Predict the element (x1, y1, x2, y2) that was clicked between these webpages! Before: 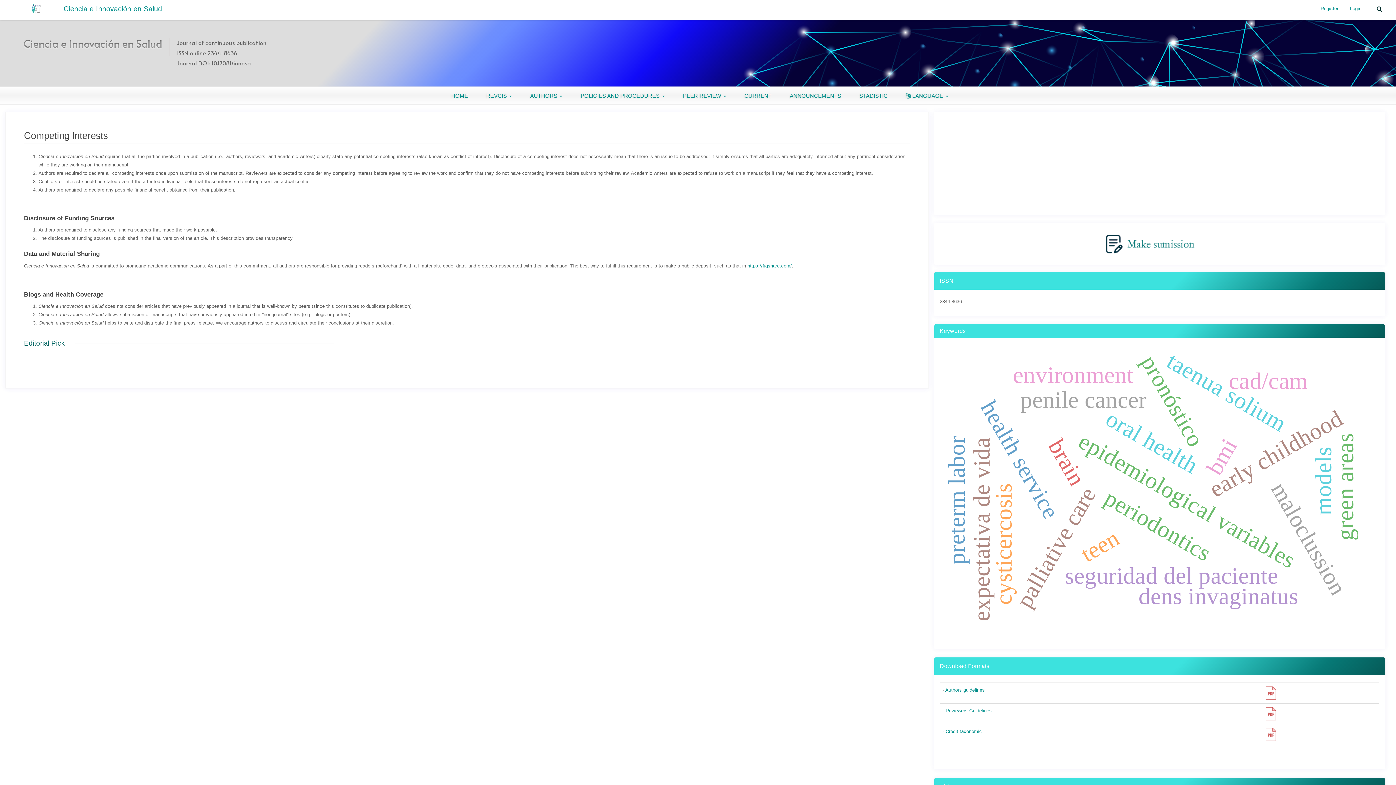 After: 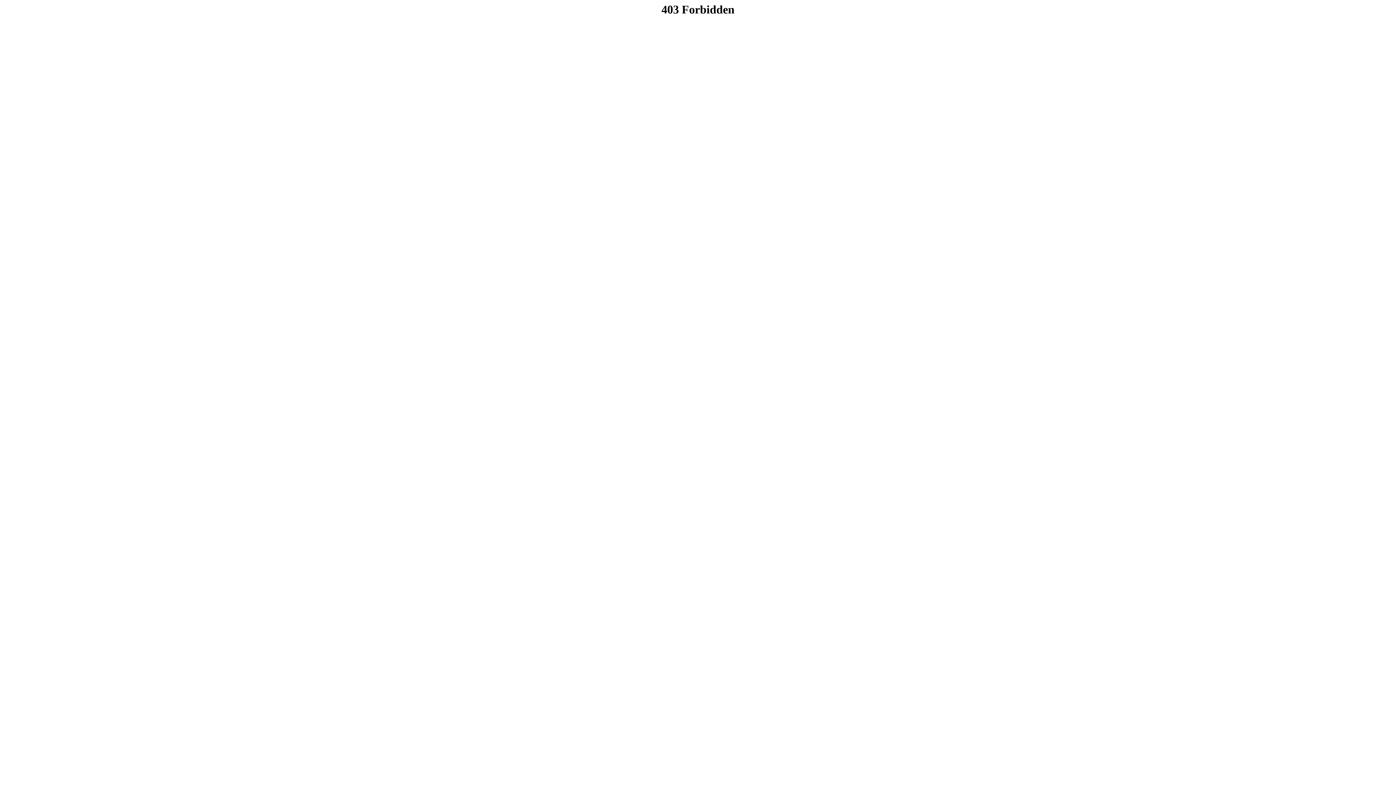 Action: label: https://figshare.com/ bbox: (747, 263, 792, 268)